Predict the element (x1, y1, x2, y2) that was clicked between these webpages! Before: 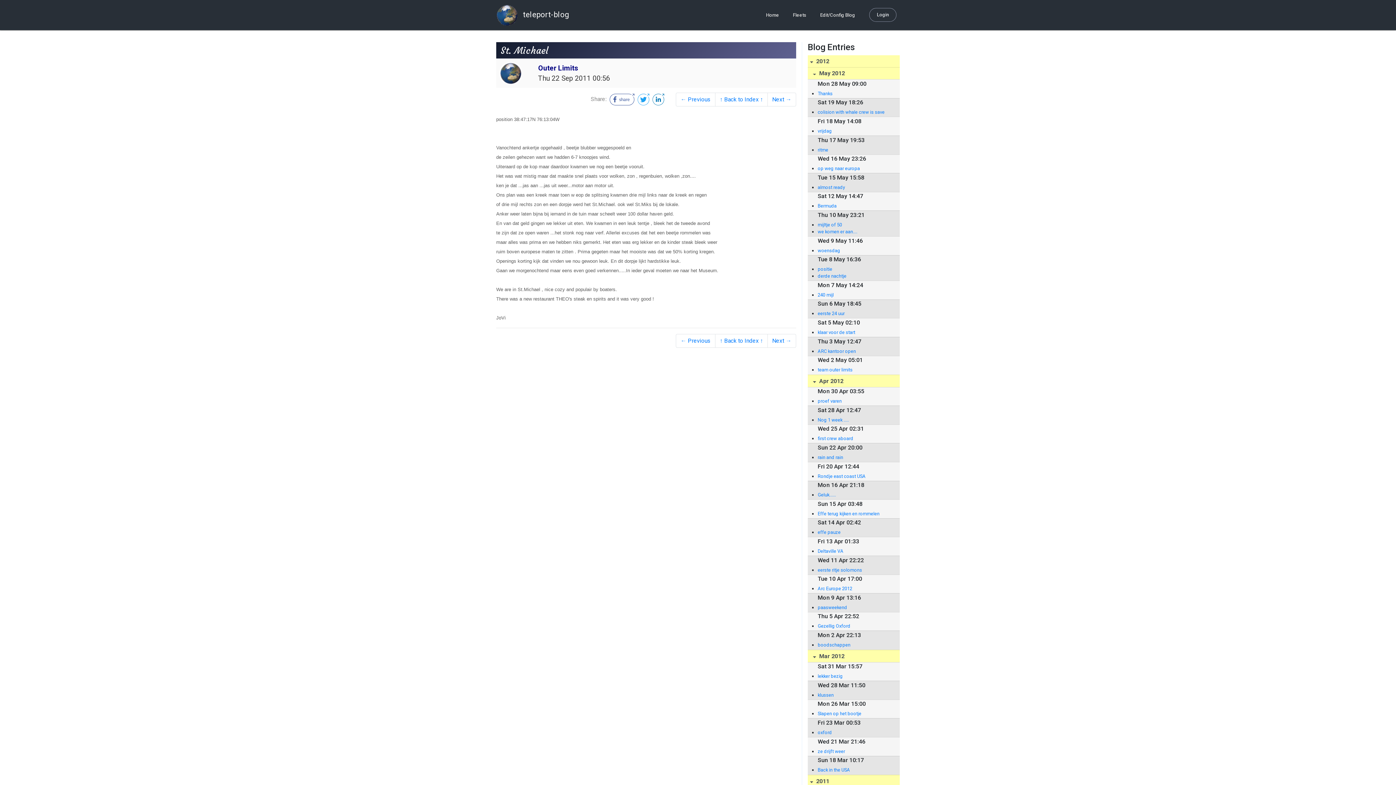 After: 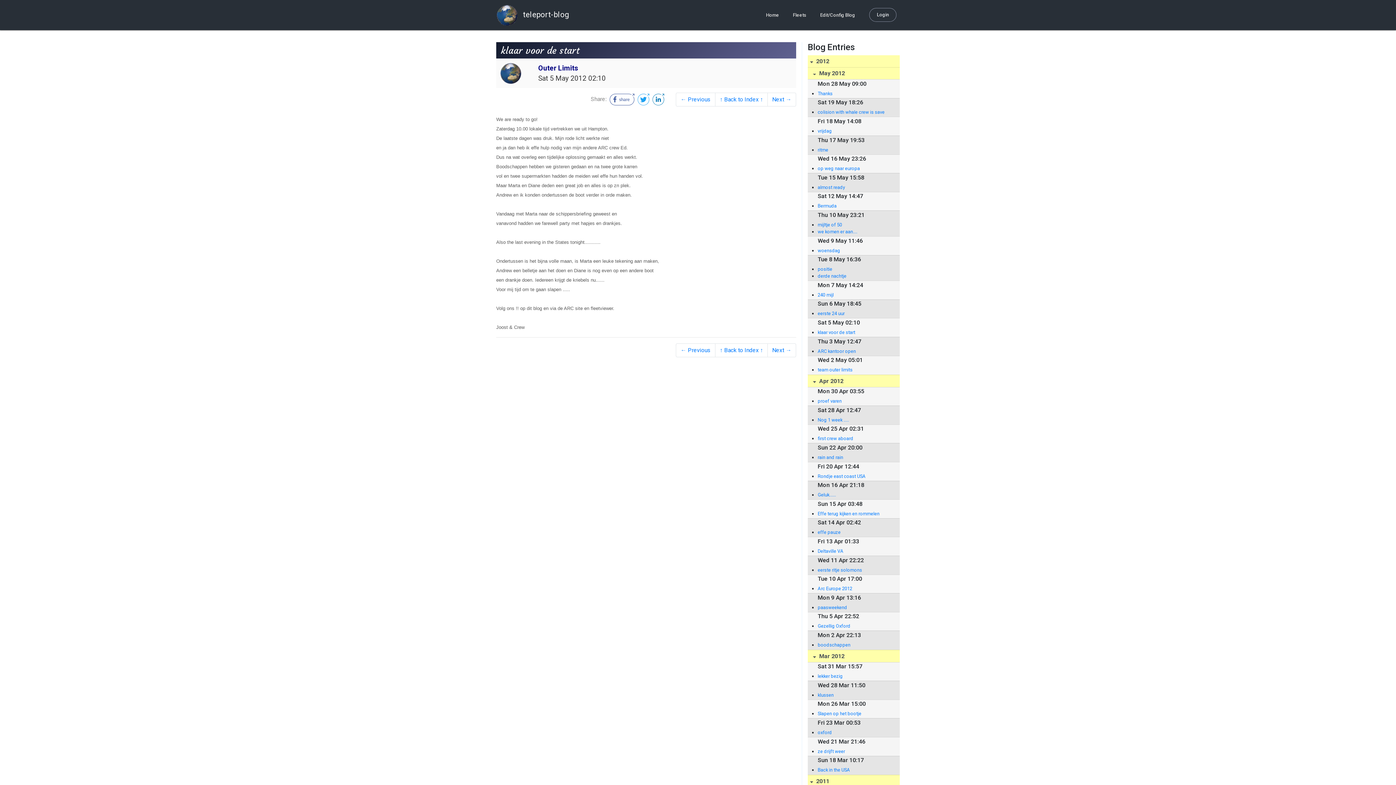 Action: label: klaar voor de start bbox: (817, 329, 892, 335)